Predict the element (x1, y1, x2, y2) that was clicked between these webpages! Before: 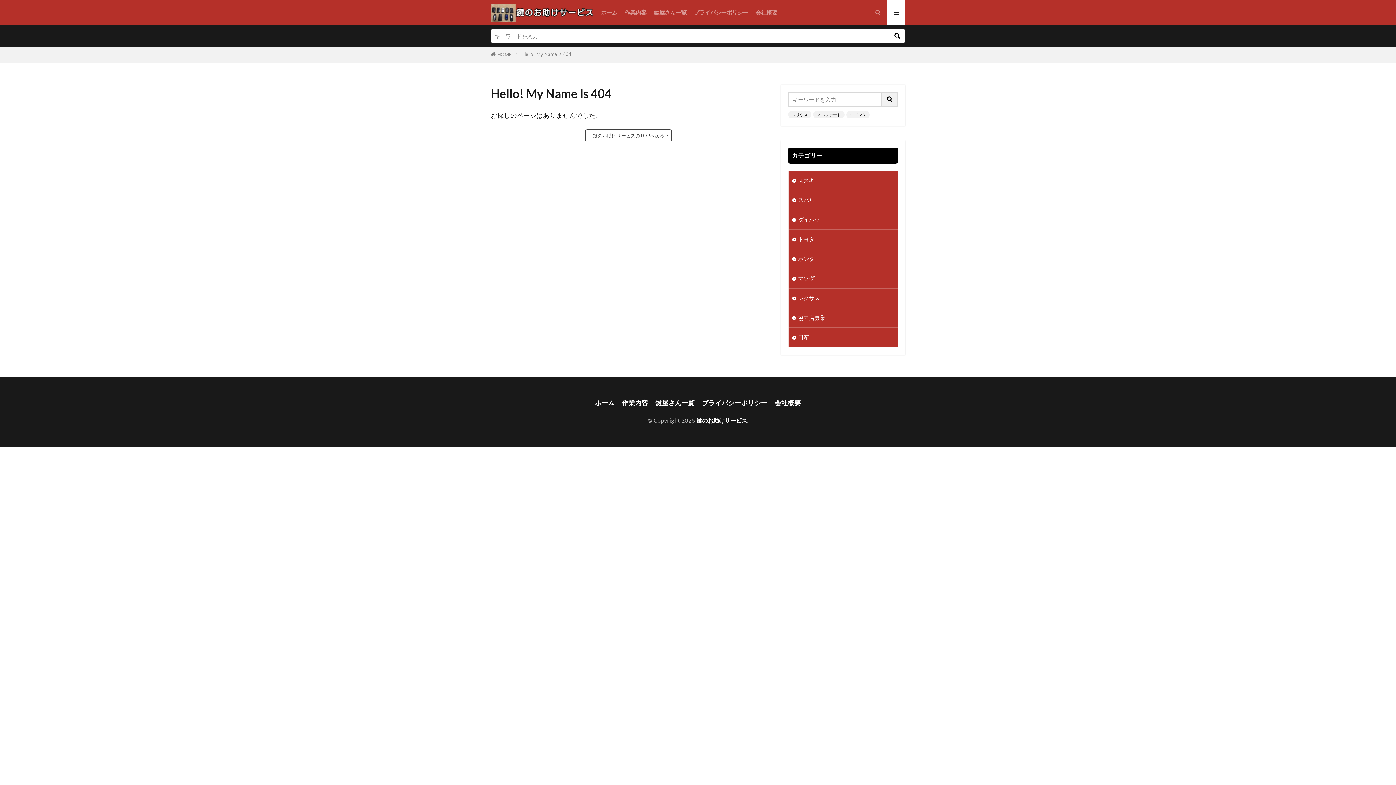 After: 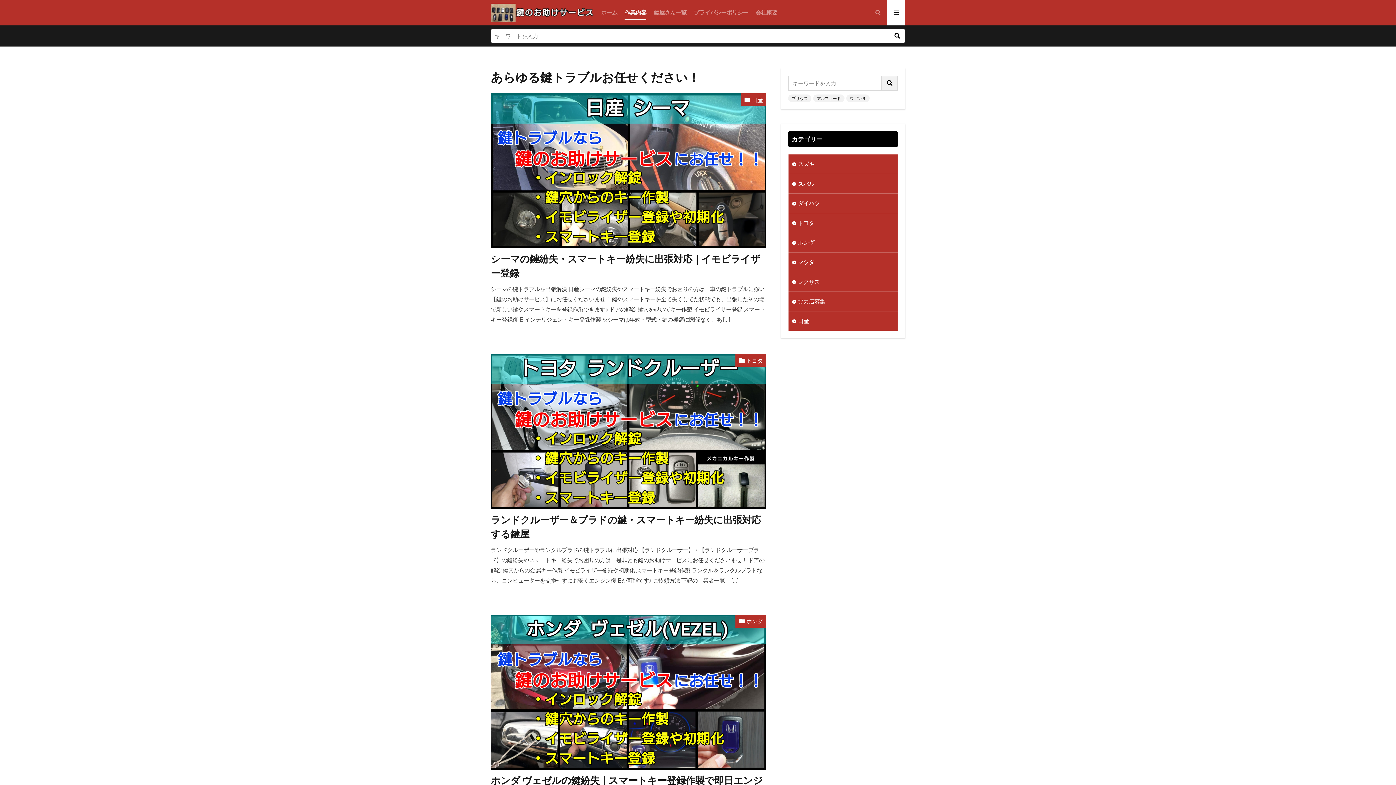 Action: label: 作業内容 bbox: (624, 6, 646, 19)